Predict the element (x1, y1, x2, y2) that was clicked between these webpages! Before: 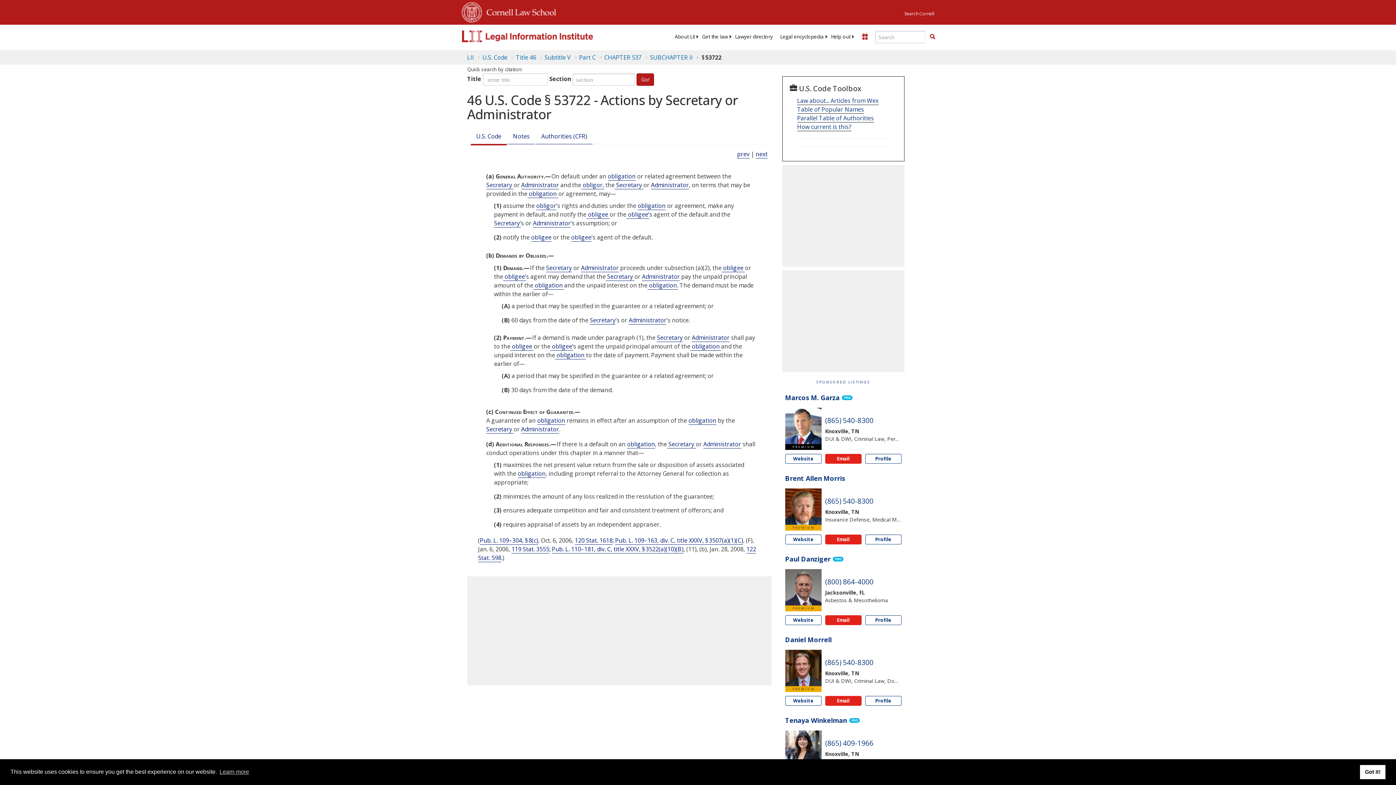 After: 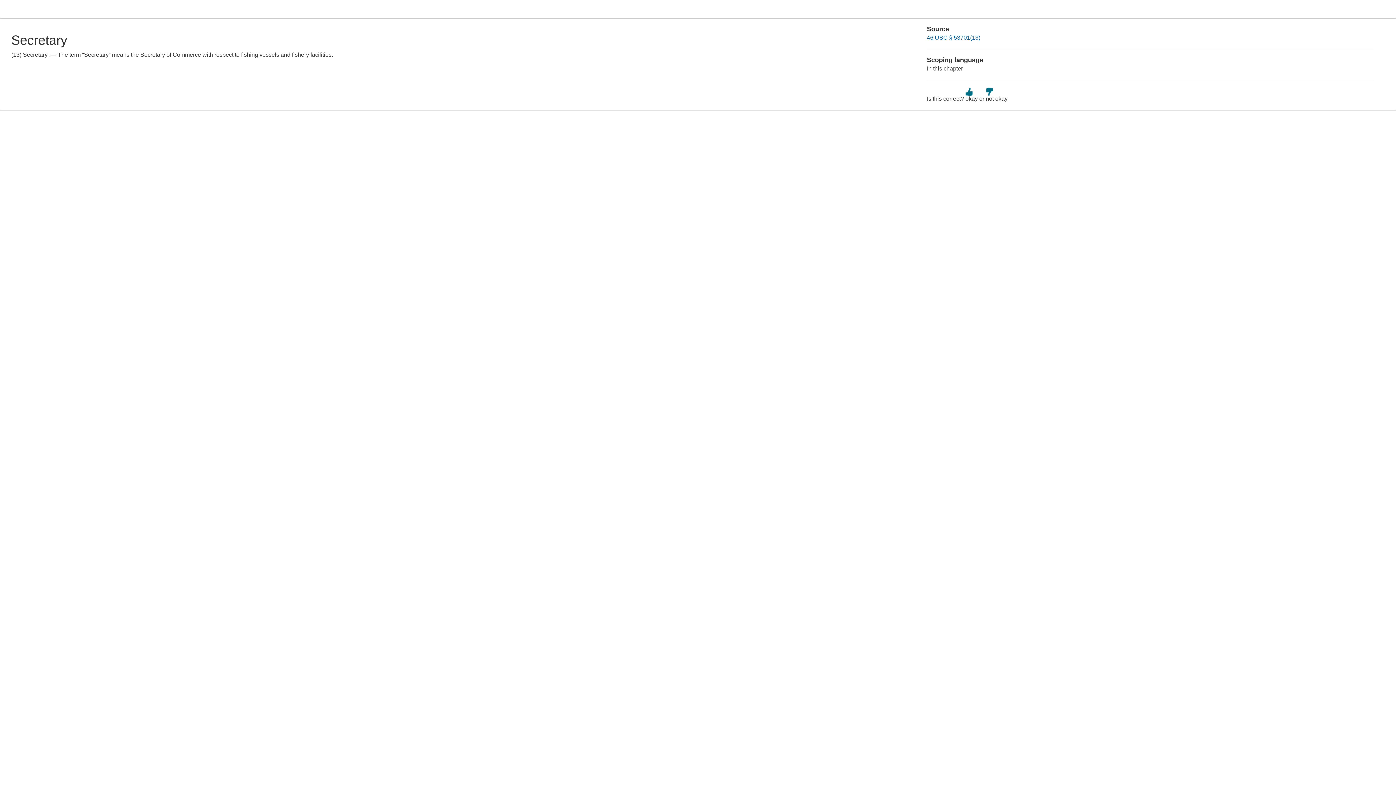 Action: bbox: (486, 425, 513, 433) label: Definitions -  Secretary 